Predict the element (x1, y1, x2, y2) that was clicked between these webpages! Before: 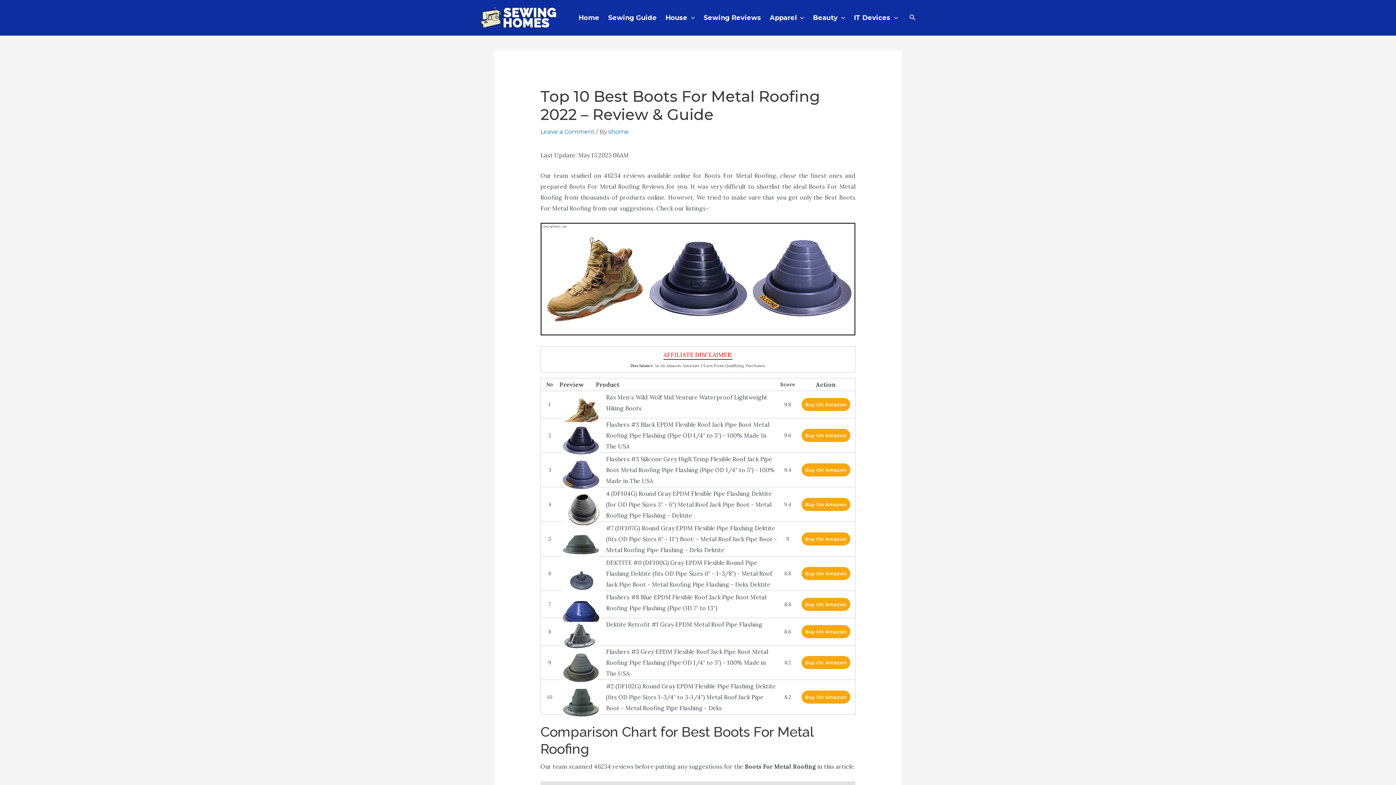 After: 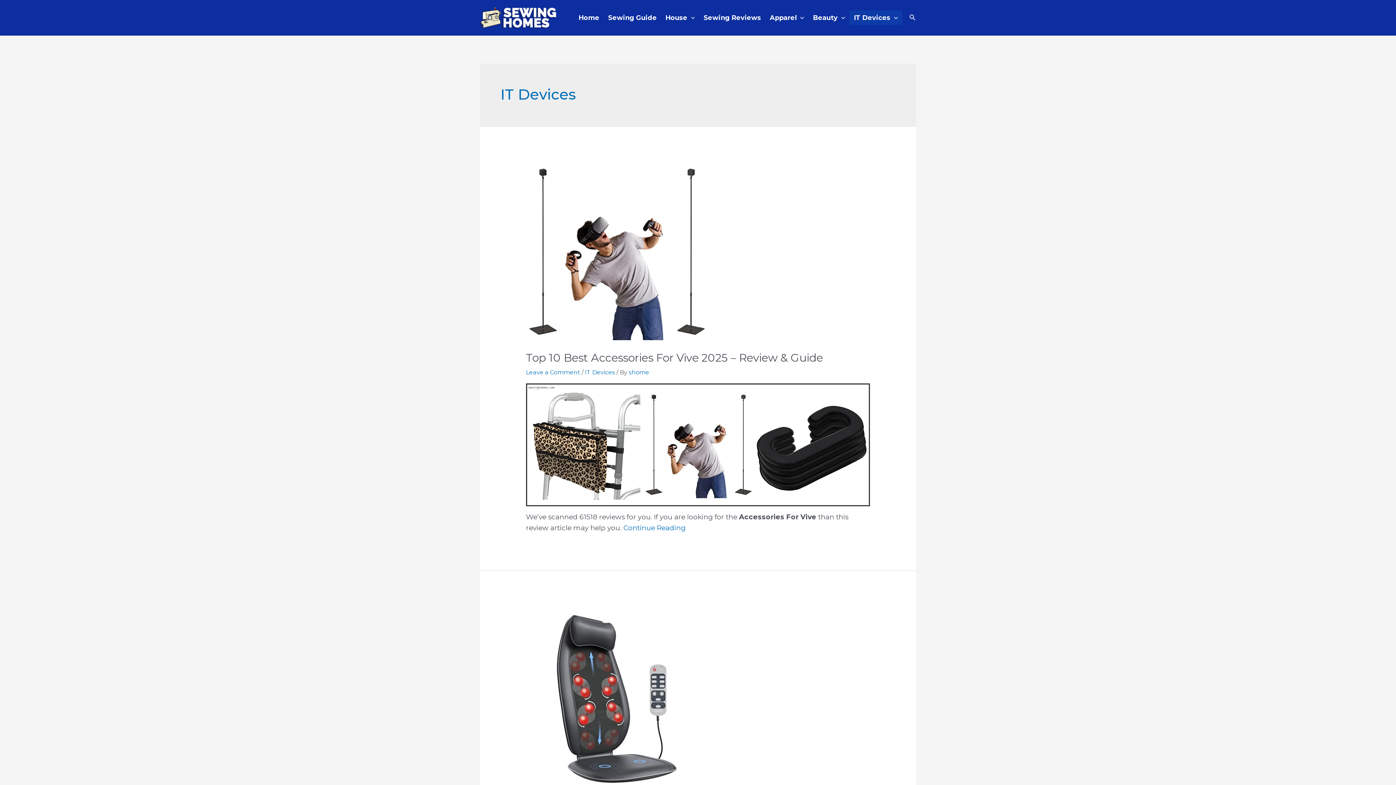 Action: bbox: (849, 10, 902, 25) label: IT Devices